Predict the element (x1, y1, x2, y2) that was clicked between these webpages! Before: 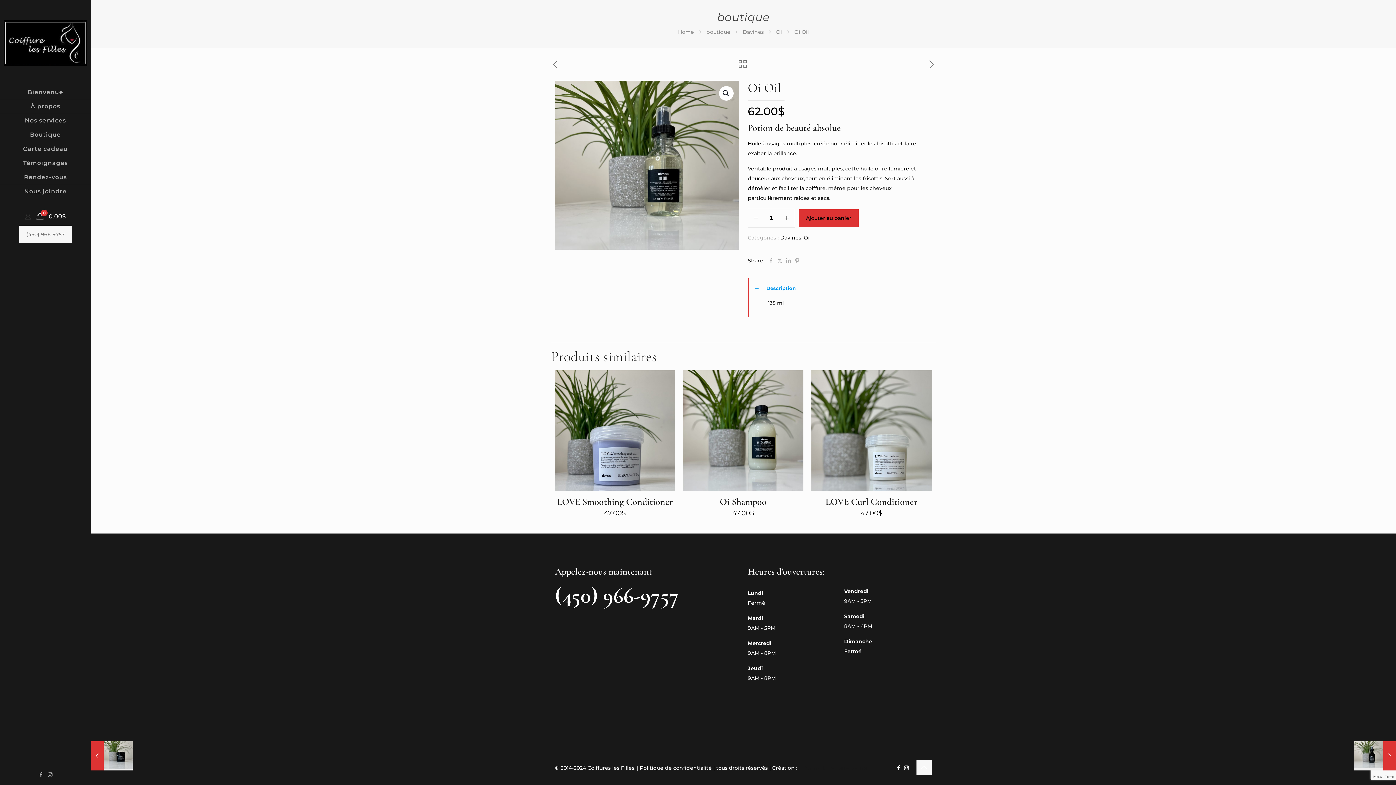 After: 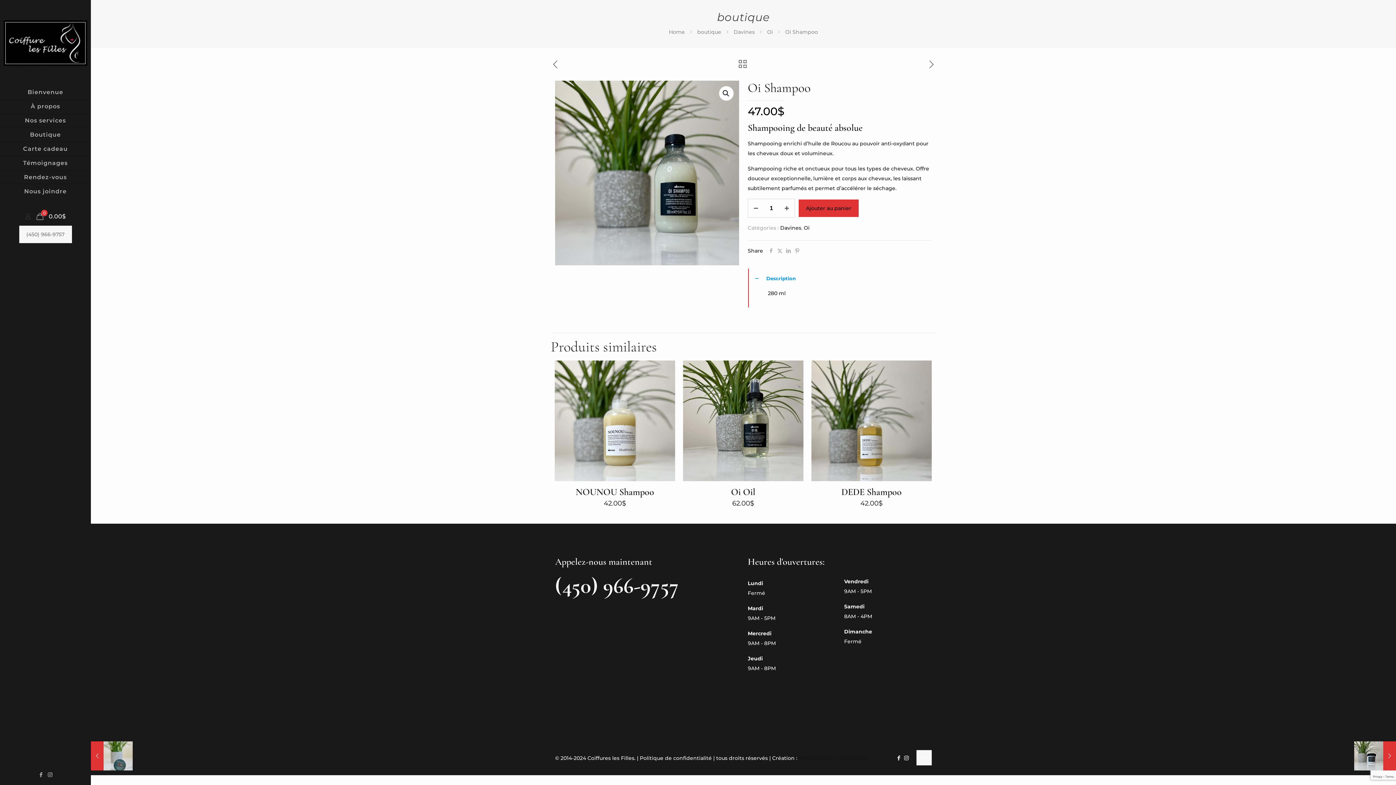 Action: label: Oi Shampoo bbox: (719, 496, 766, 507)